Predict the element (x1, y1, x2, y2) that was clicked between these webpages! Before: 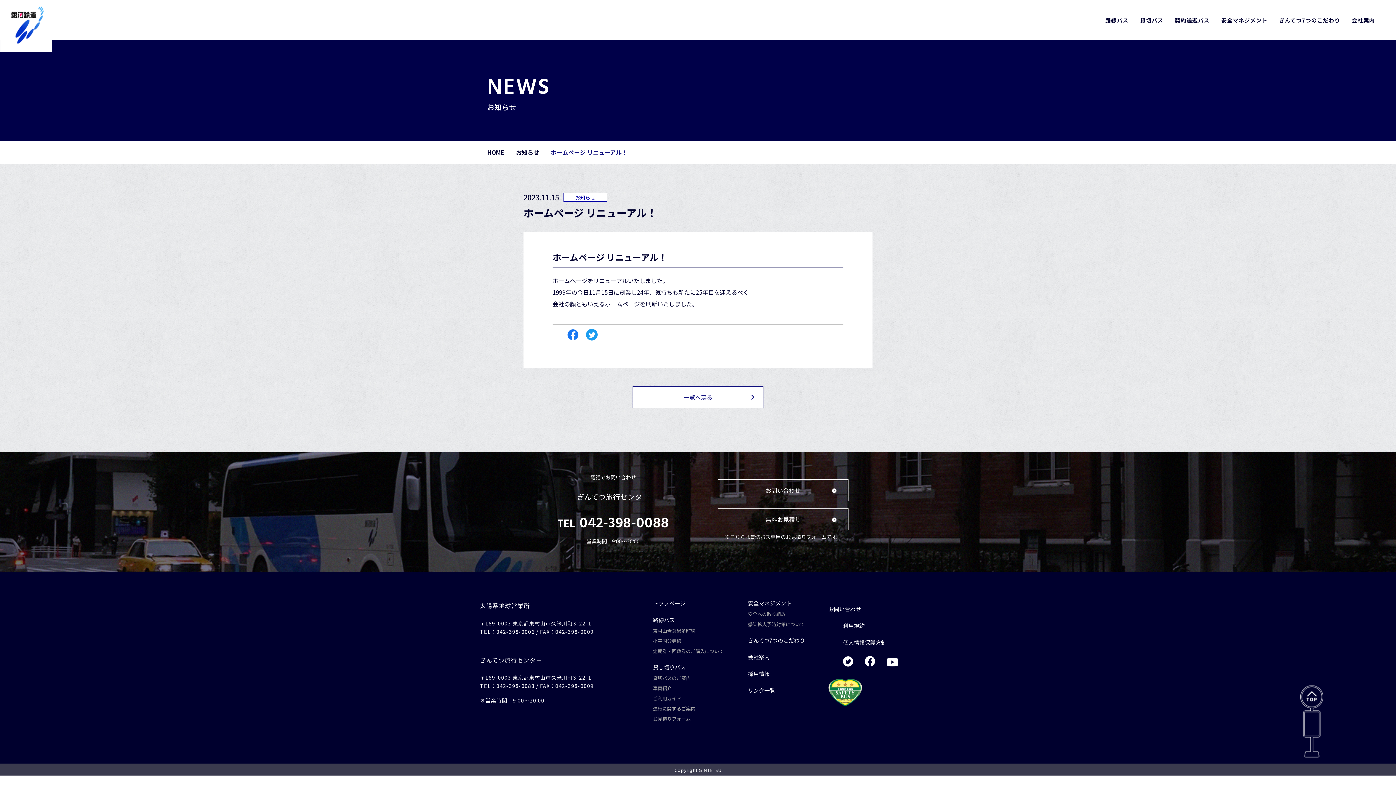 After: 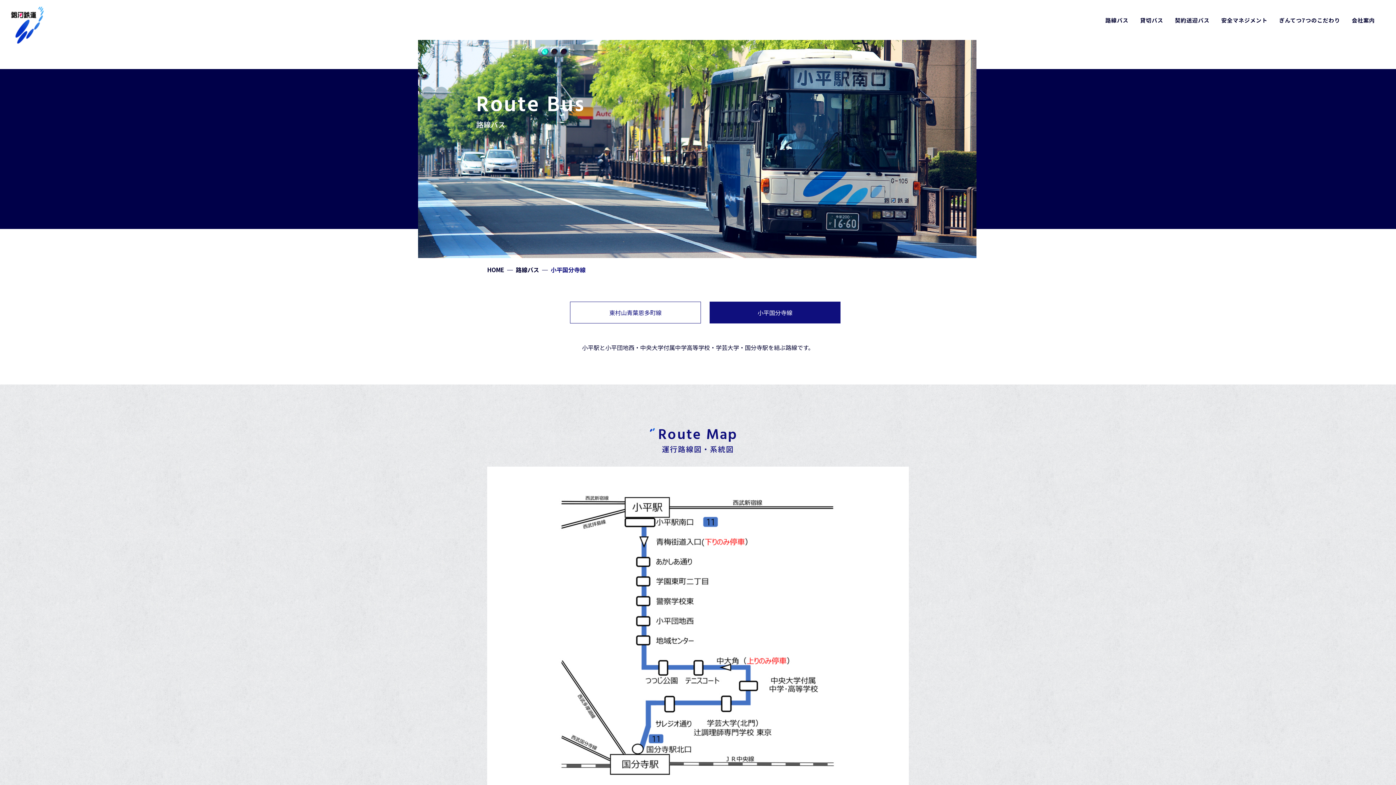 Action: bbox: (653, 636, 726, 646) label: 小平国分寺線